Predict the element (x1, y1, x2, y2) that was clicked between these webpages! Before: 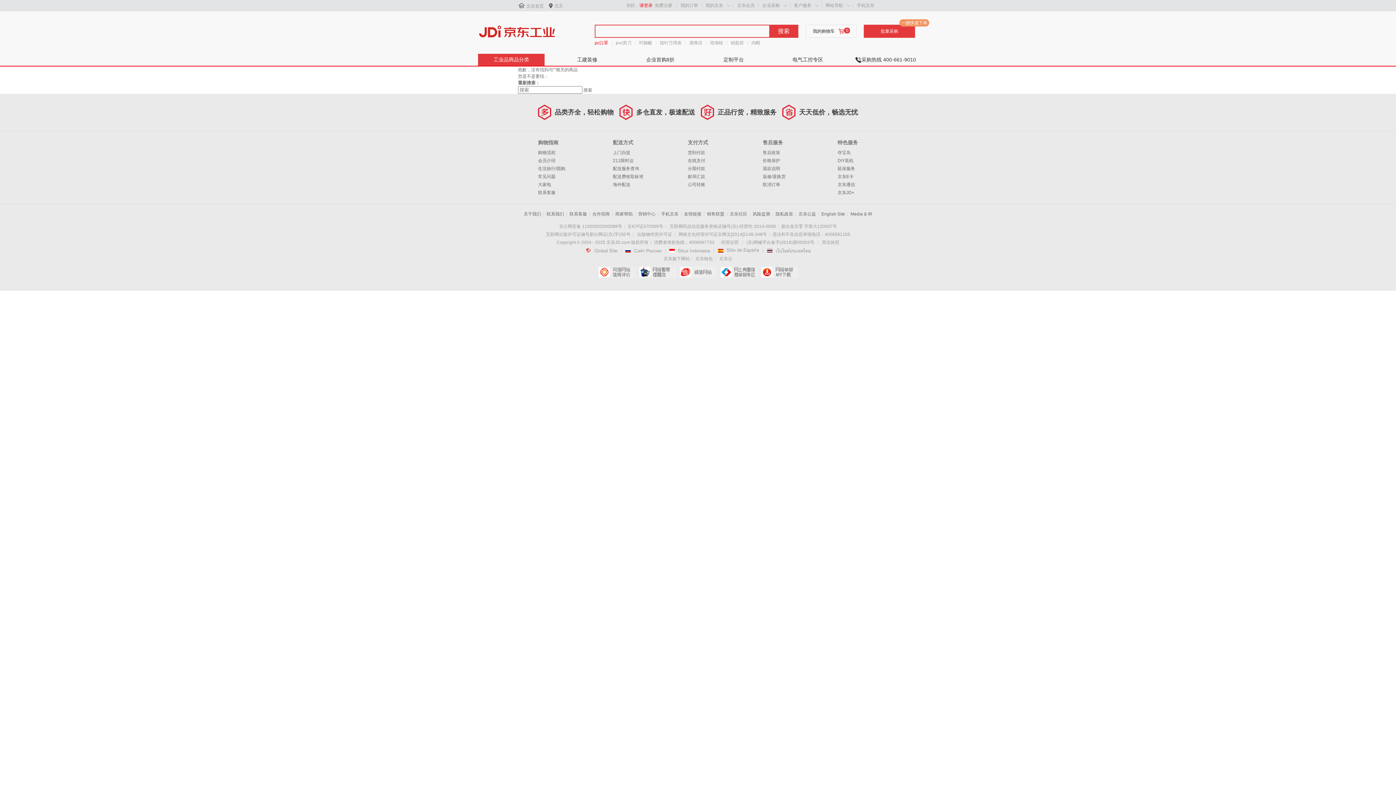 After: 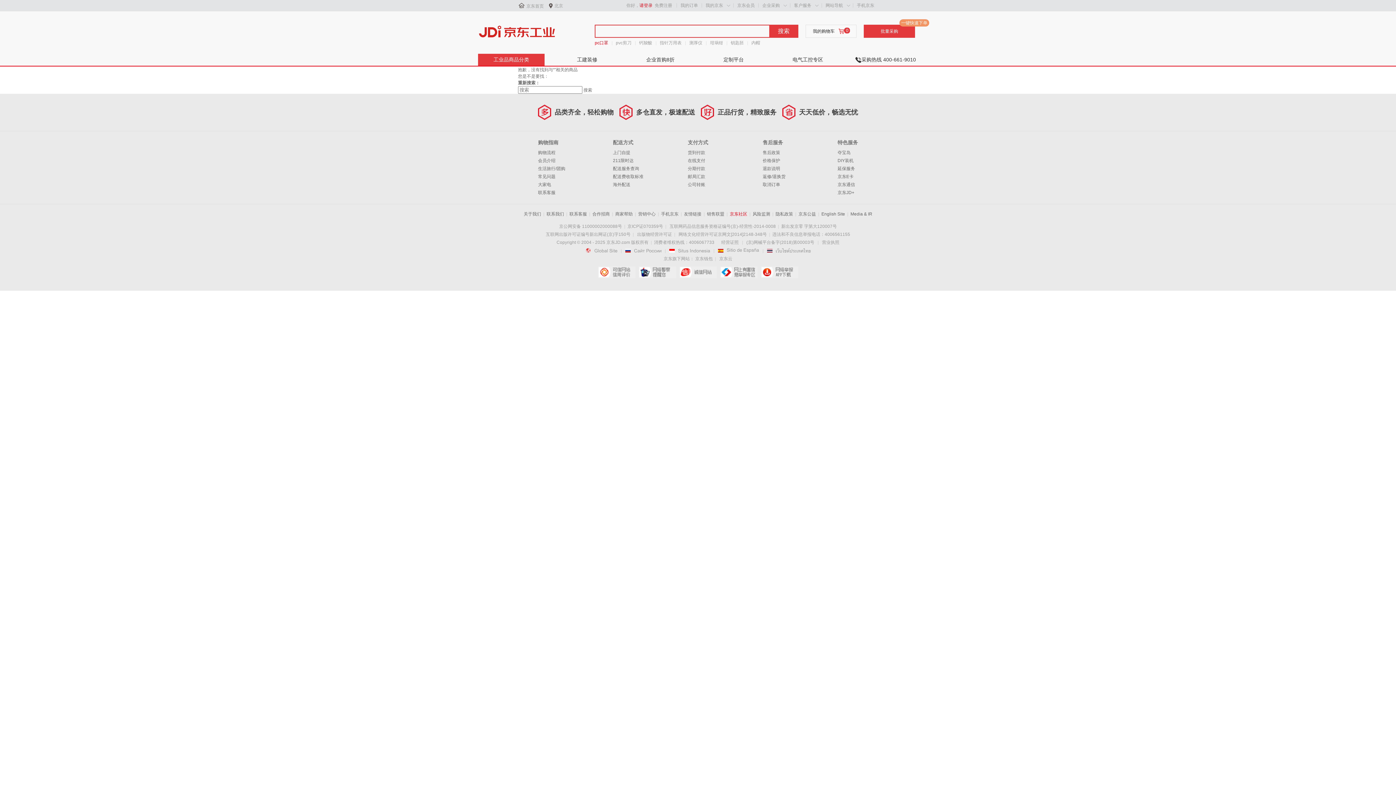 Action: bbox: (730, 211, 747, 216) label: 京东社区